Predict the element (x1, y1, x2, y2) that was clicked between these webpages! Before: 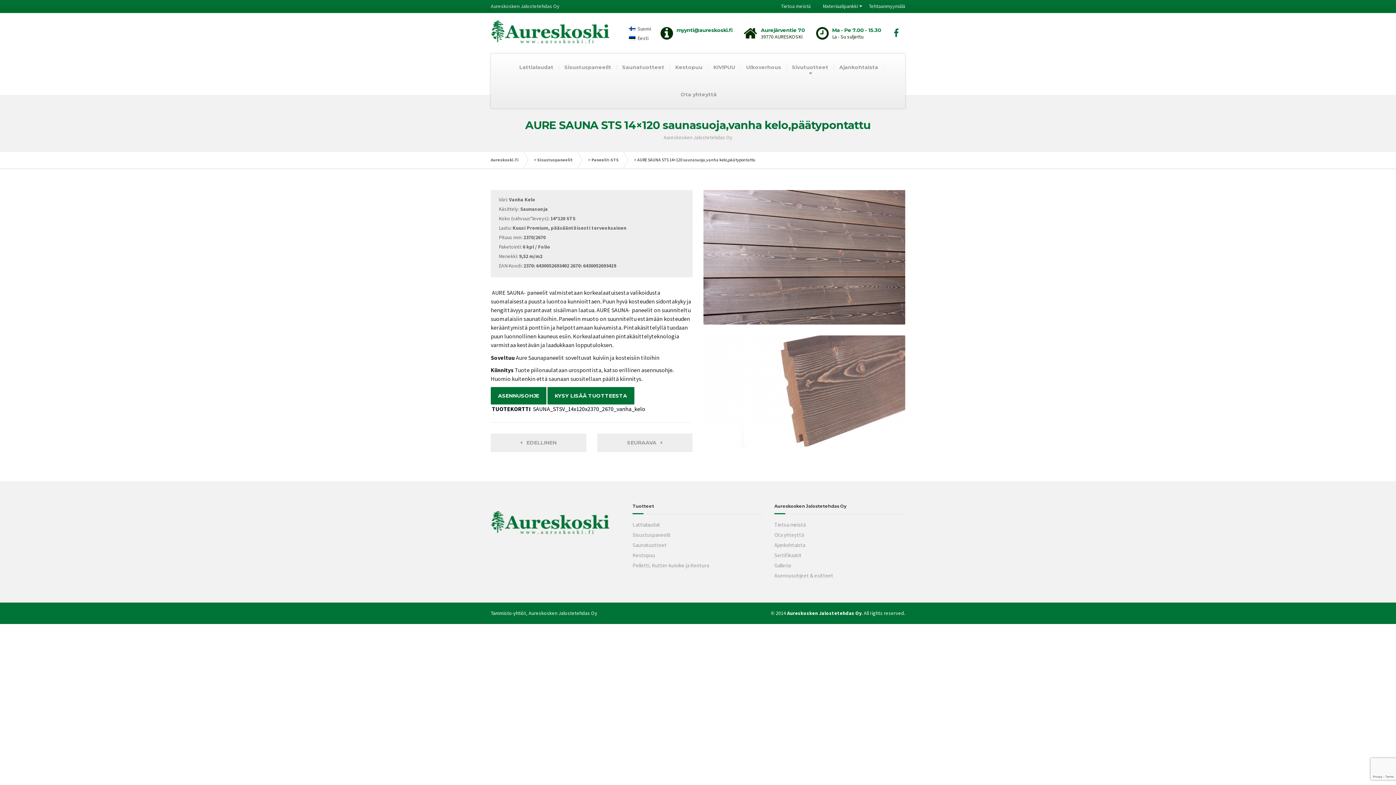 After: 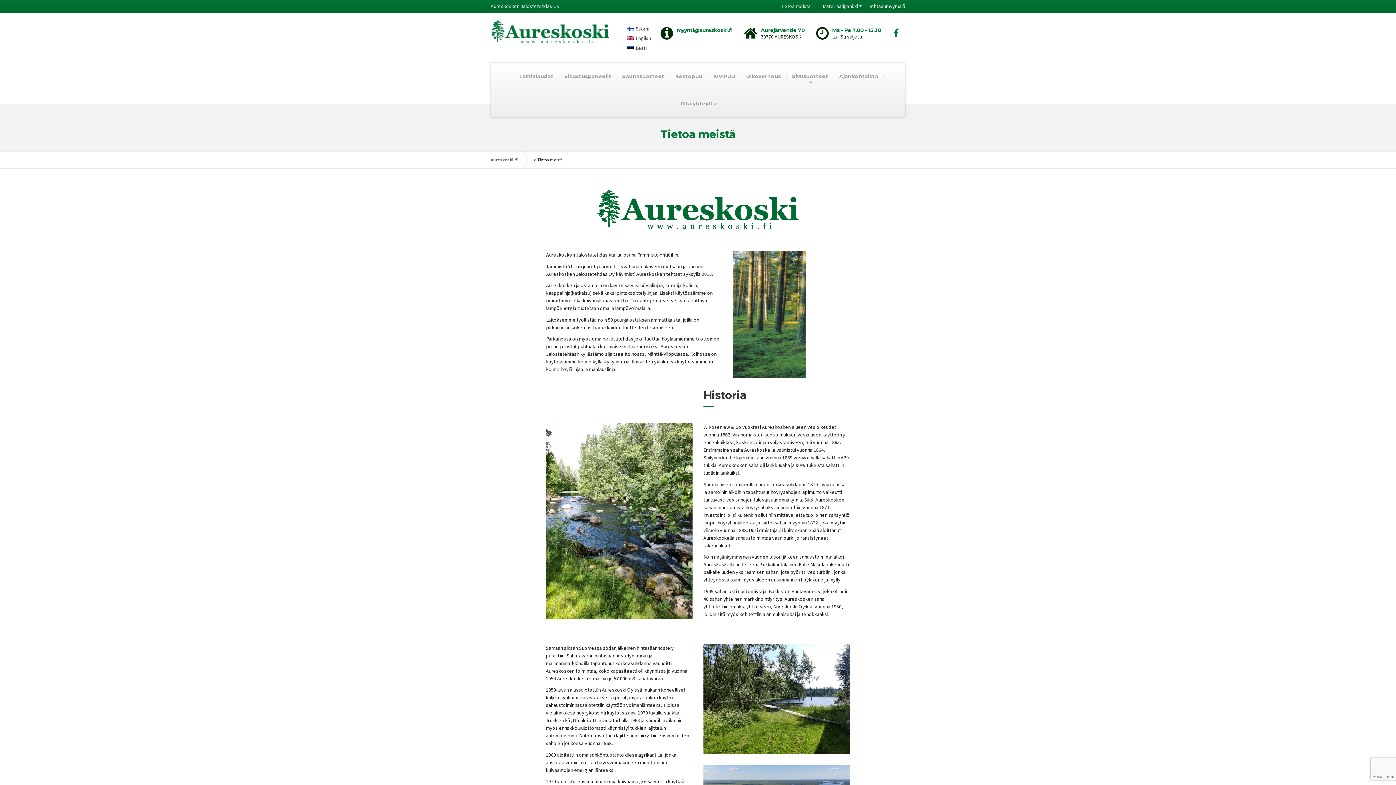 Action: label: Tietoa meistä bbox: (775, 0, 816, 12)